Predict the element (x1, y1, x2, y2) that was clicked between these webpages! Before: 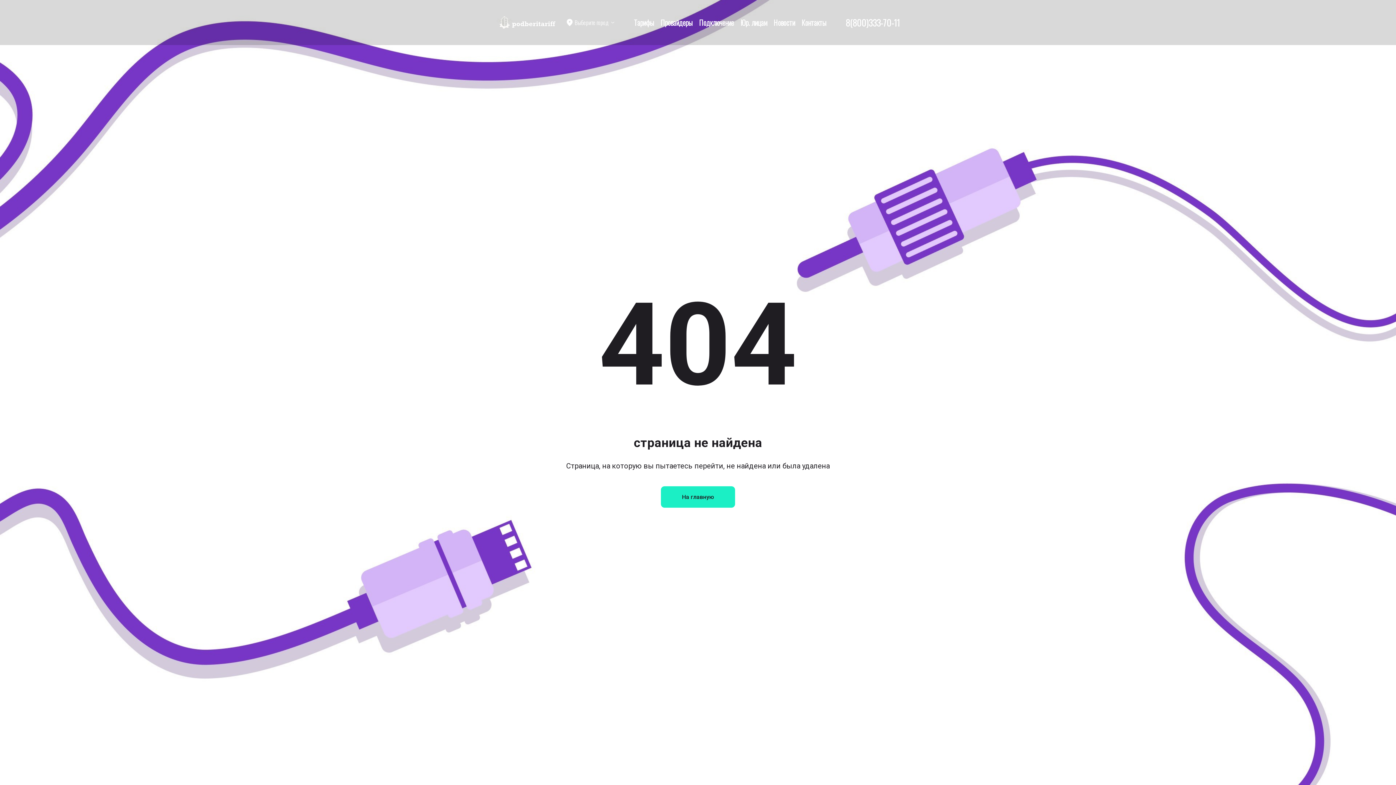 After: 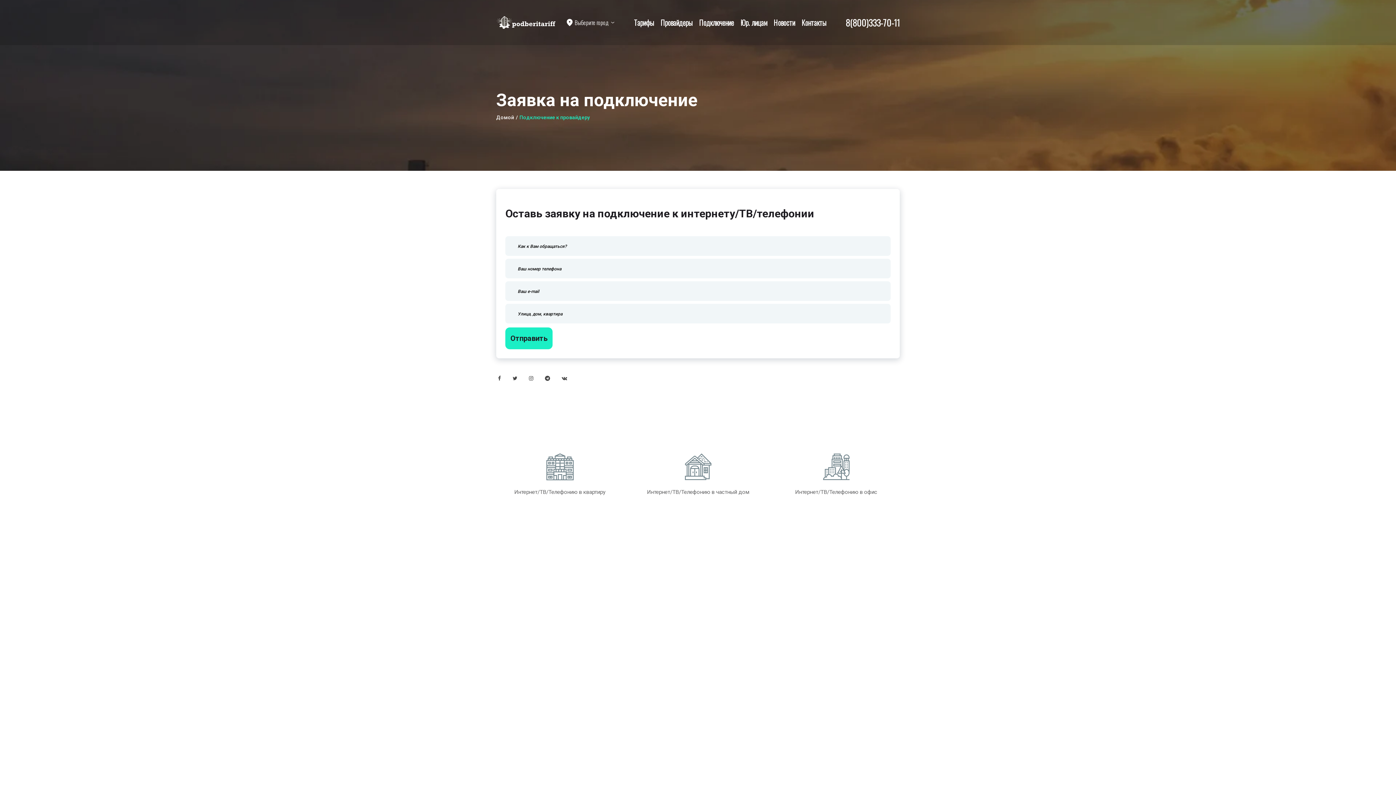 Action: bbox: (699, 17, 734, 28) label: Подключение